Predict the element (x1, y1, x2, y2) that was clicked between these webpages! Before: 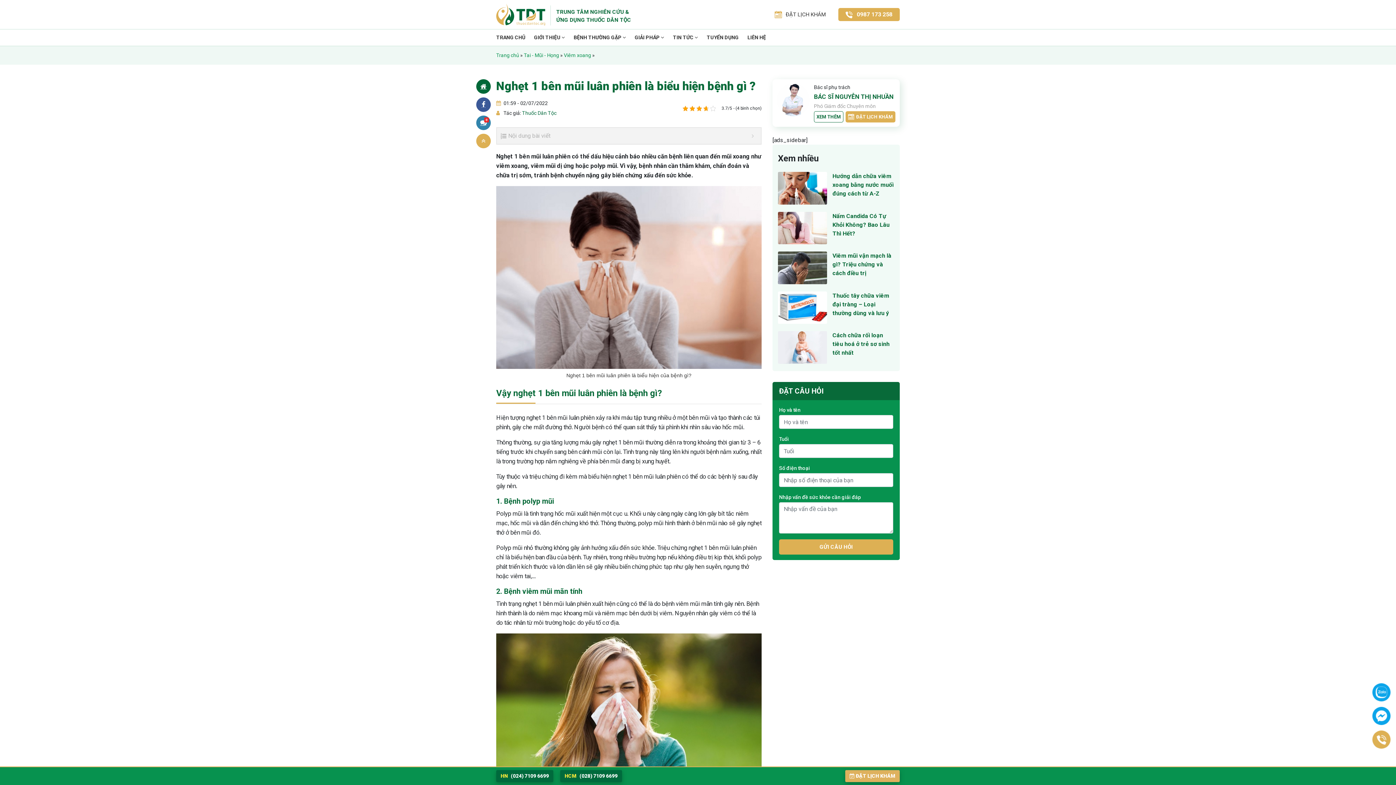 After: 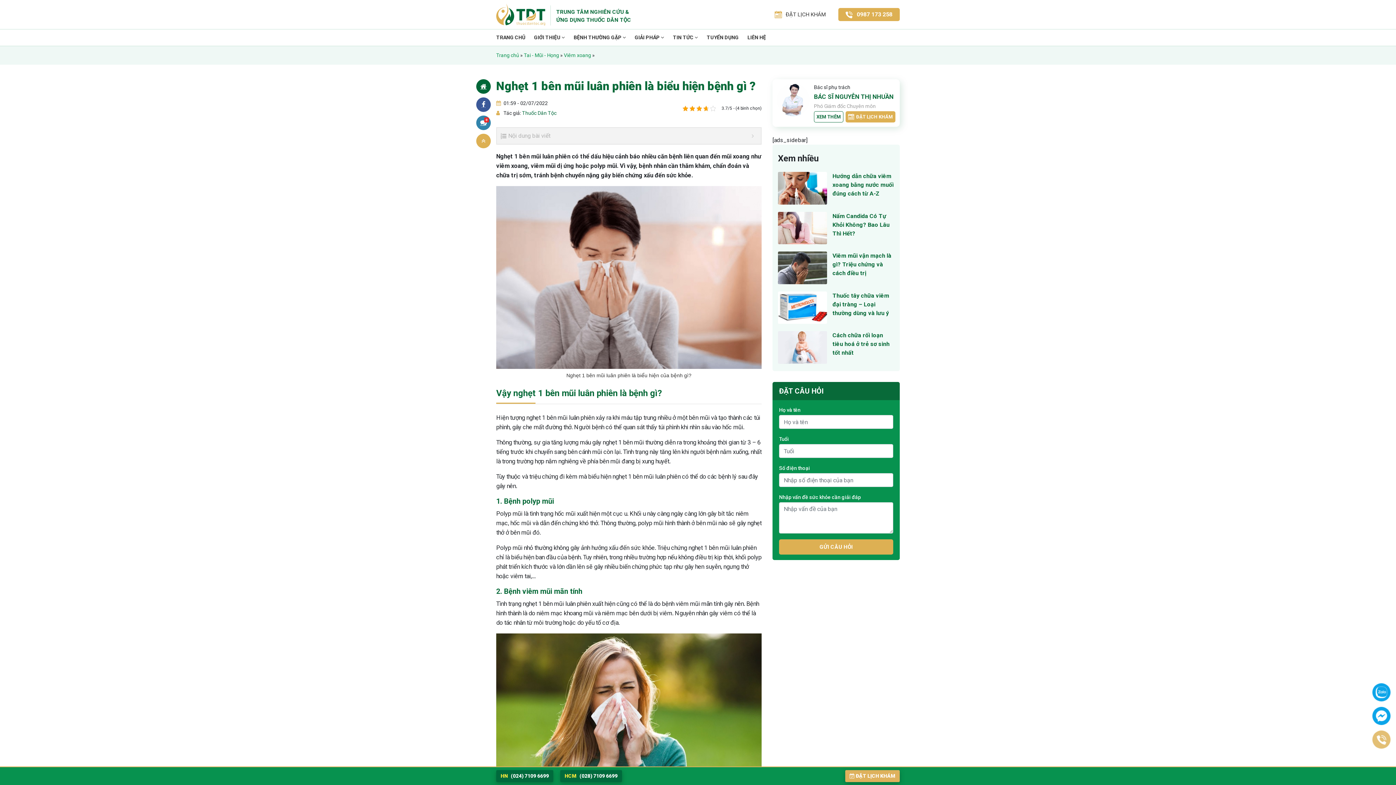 Action: bbox: (1372, 736, 1390, 742)